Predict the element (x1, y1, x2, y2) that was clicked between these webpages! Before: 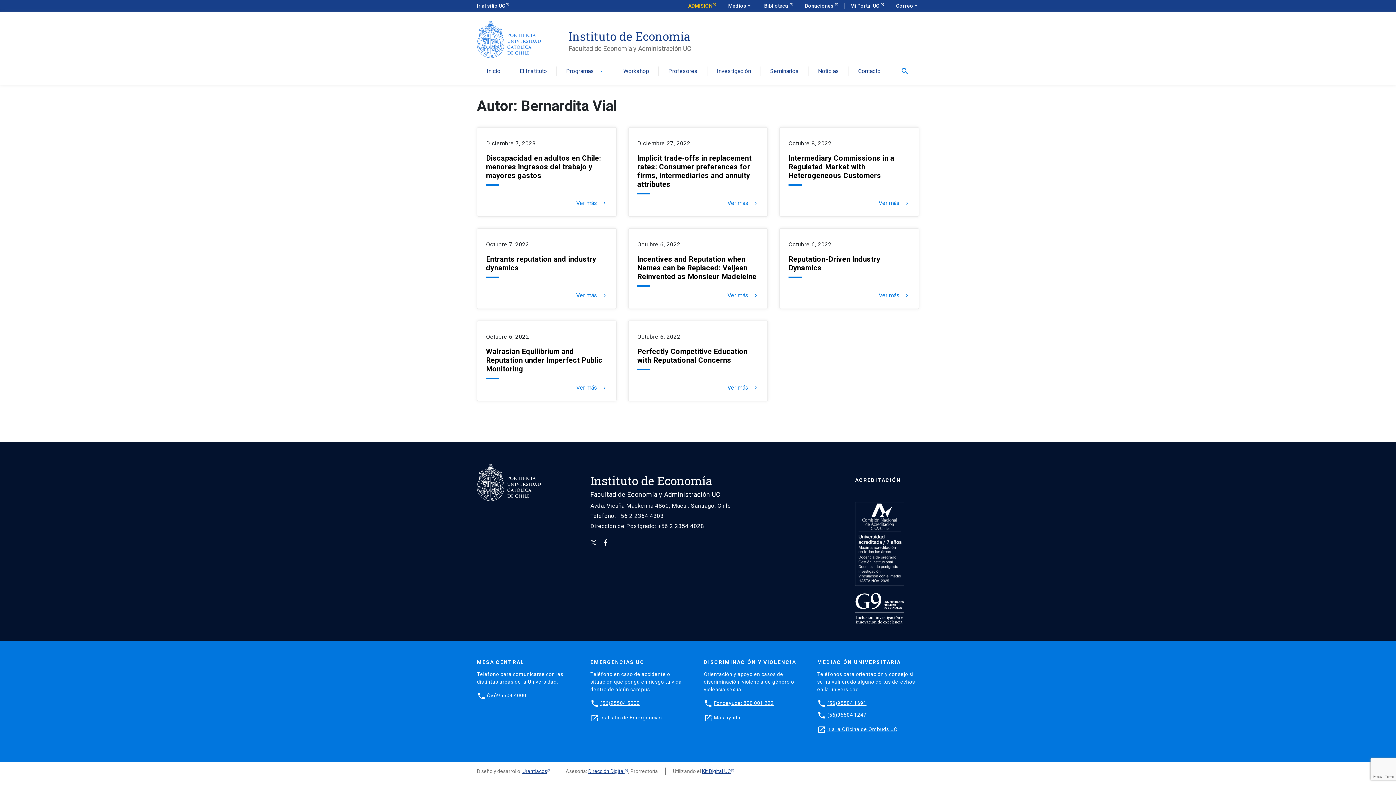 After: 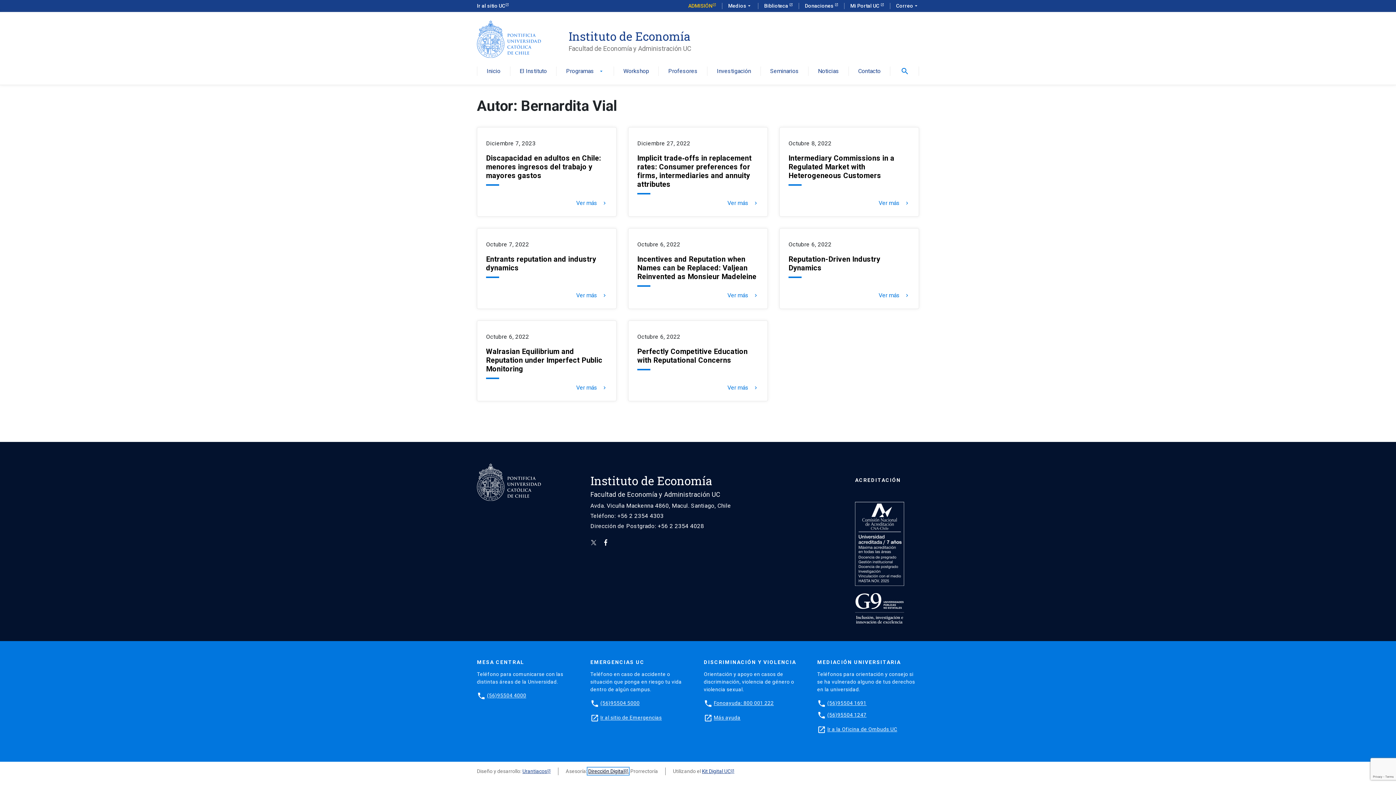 Action: bbox: (588, 768, 628, 774) label: Dirección Digital